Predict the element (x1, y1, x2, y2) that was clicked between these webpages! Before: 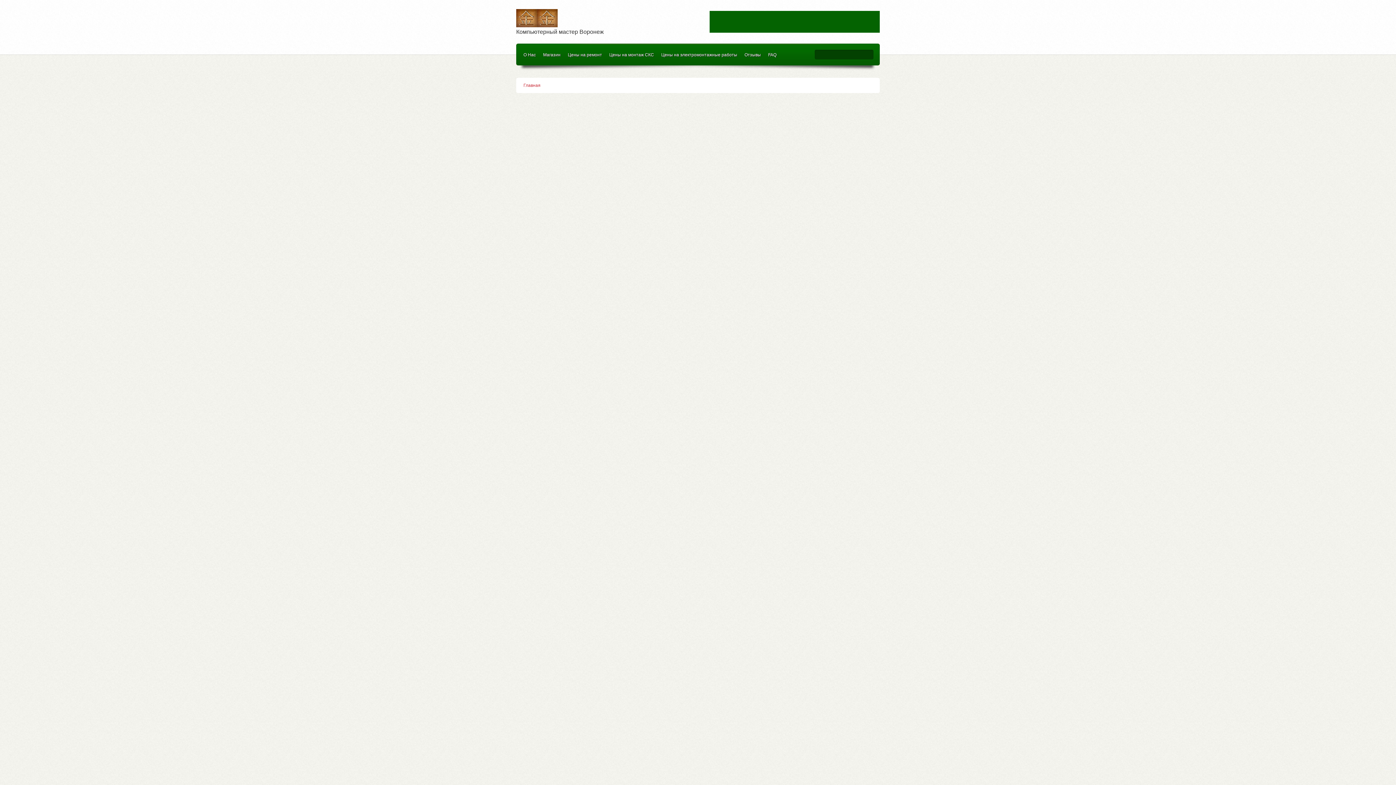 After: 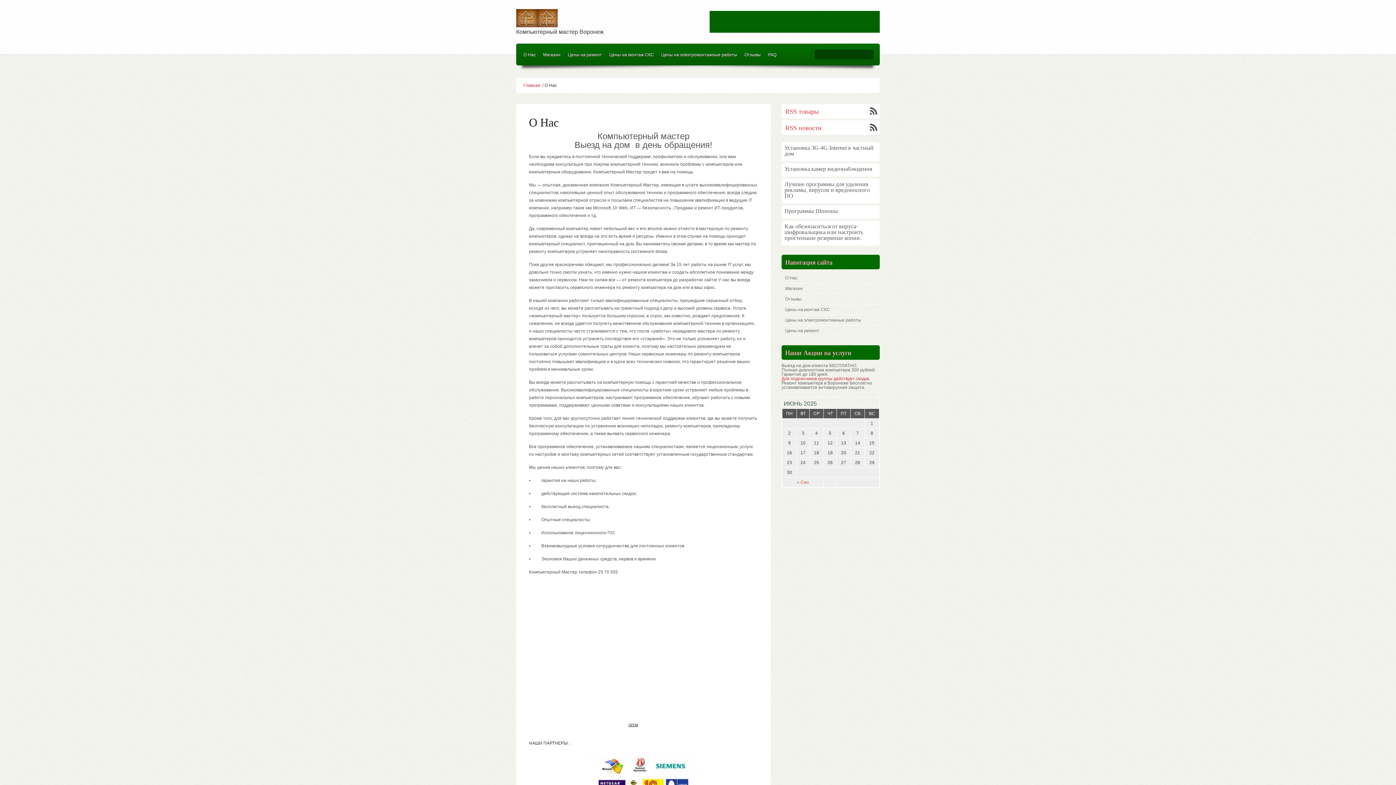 Action: bbox: (520, 43, 539, 66) label: О Нас